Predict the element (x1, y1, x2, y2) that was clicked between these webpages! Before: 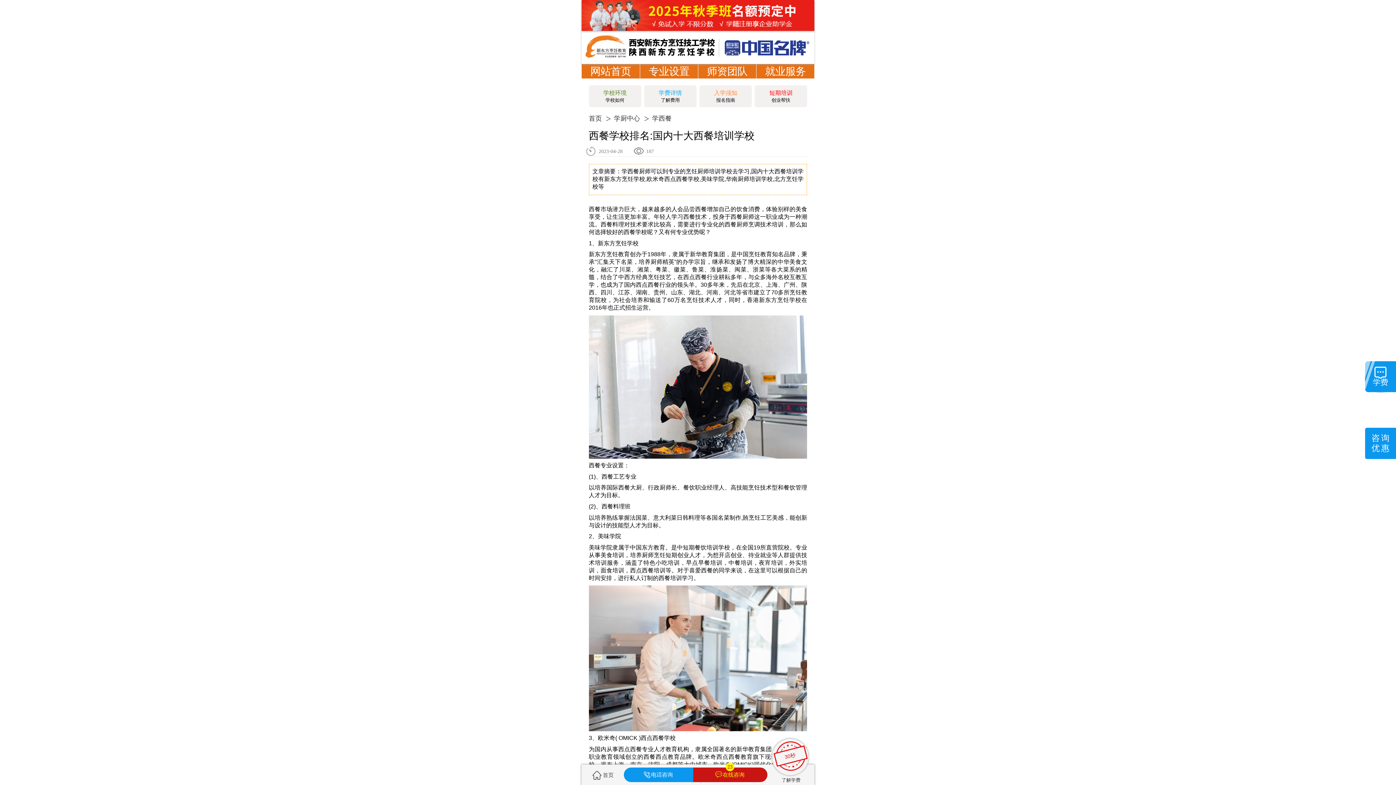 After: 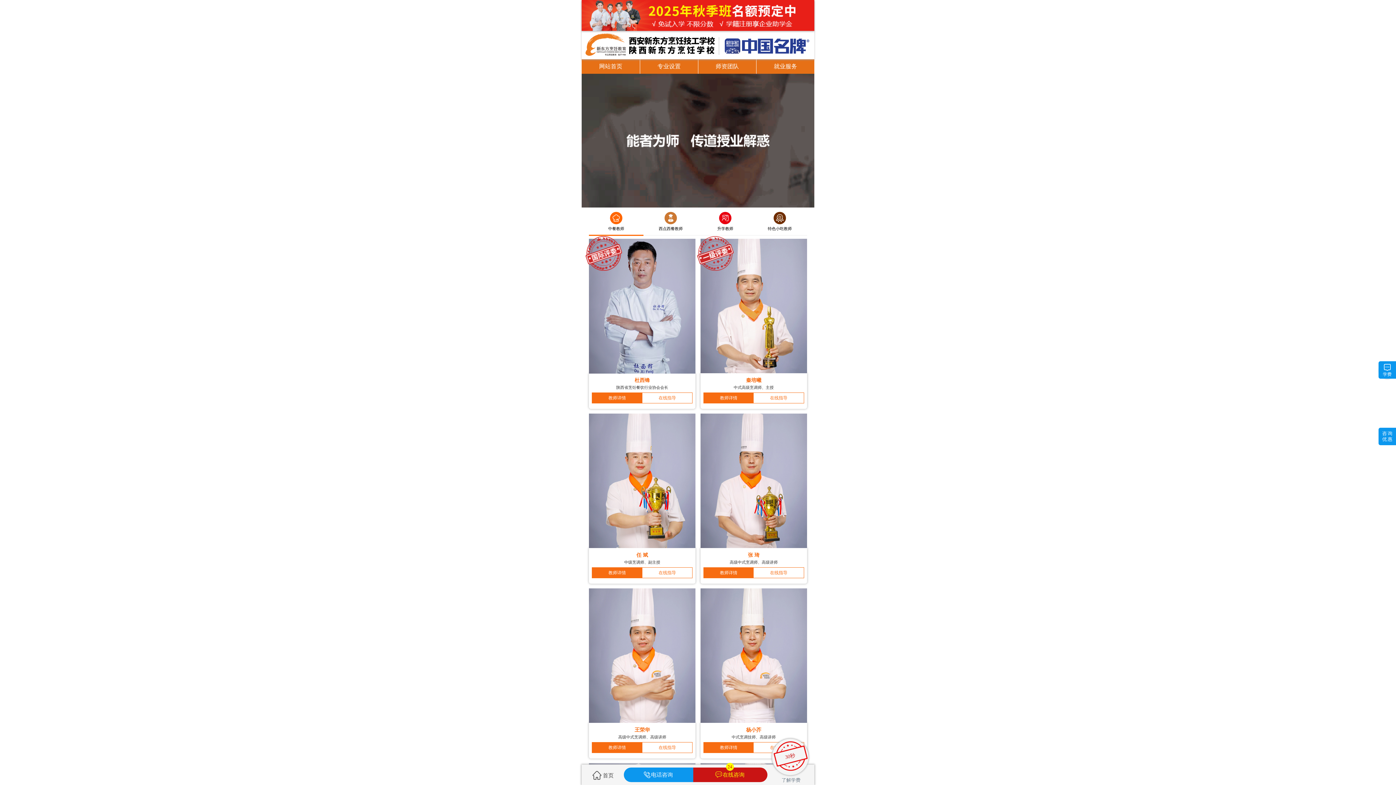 Action: bbox: (698, 64, 756, 78) label: 师资团队